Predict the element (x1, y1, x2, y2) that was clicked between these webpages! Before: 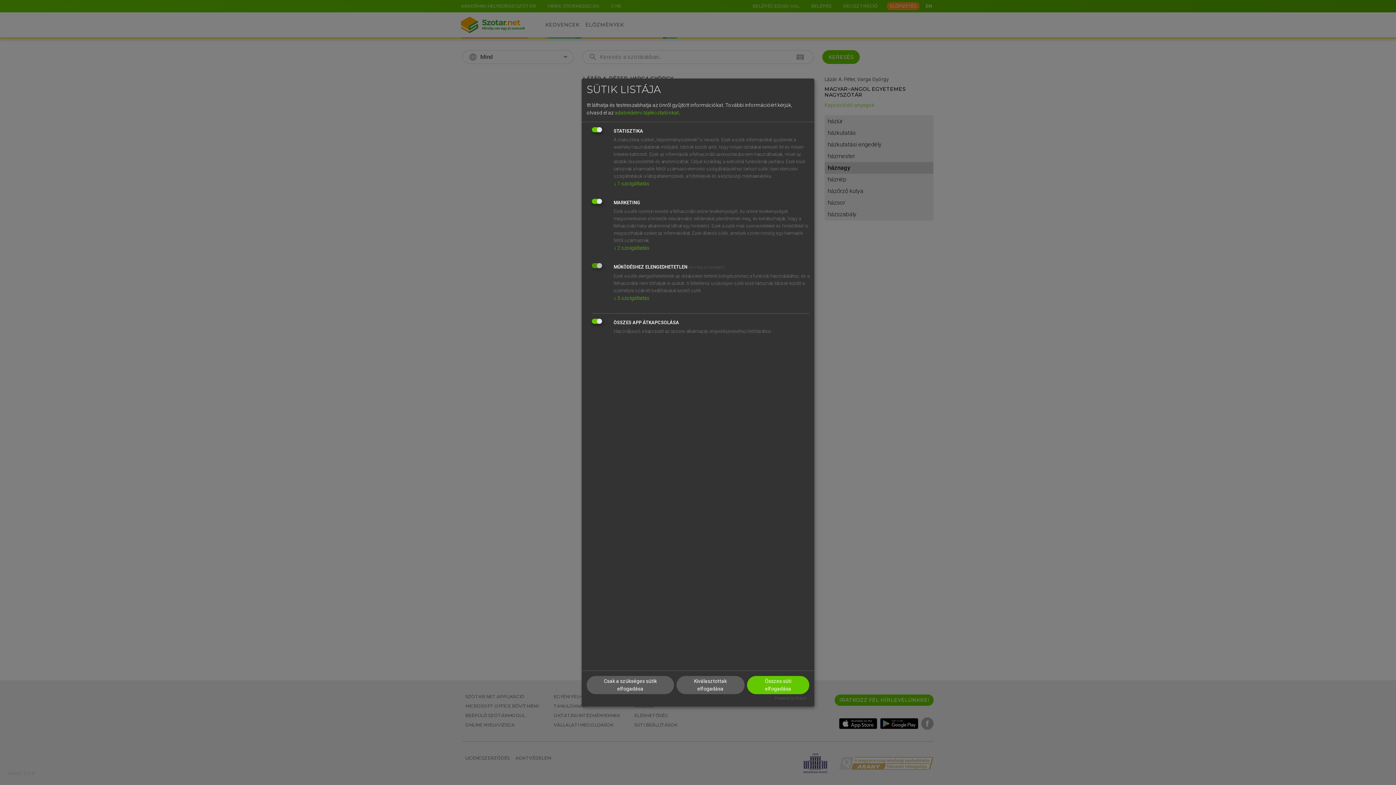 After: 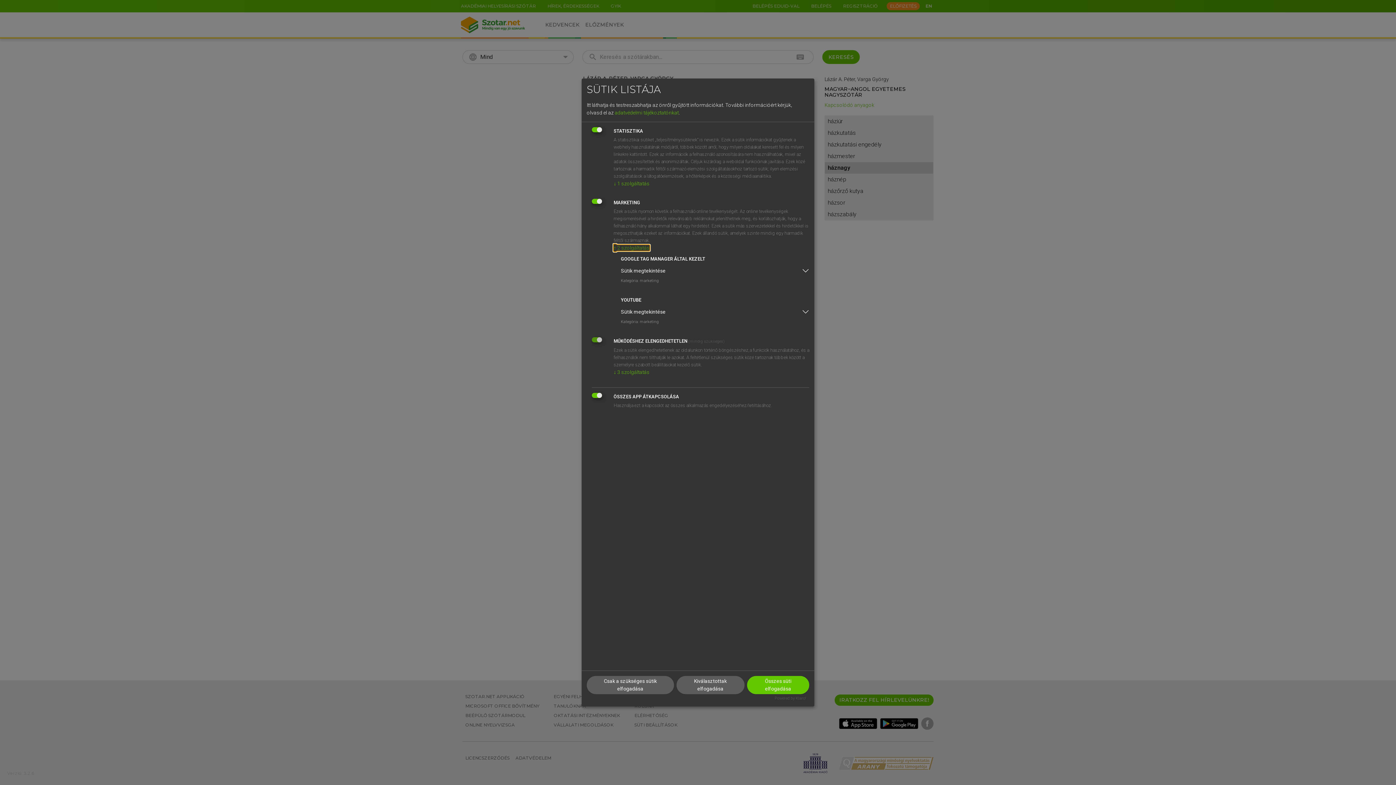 Action: label: ↓ 2 szolgáltatás bbox: (613, 245, 649, 250)